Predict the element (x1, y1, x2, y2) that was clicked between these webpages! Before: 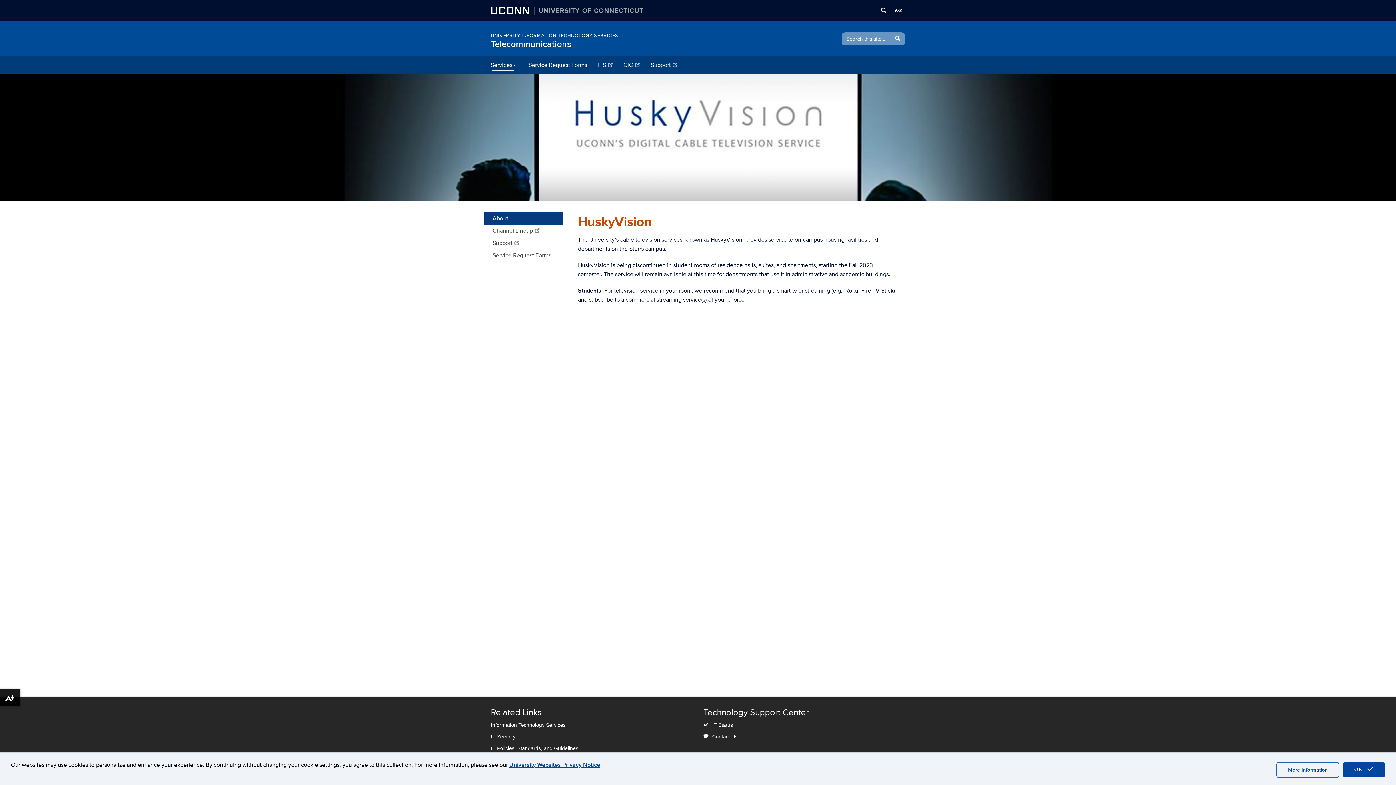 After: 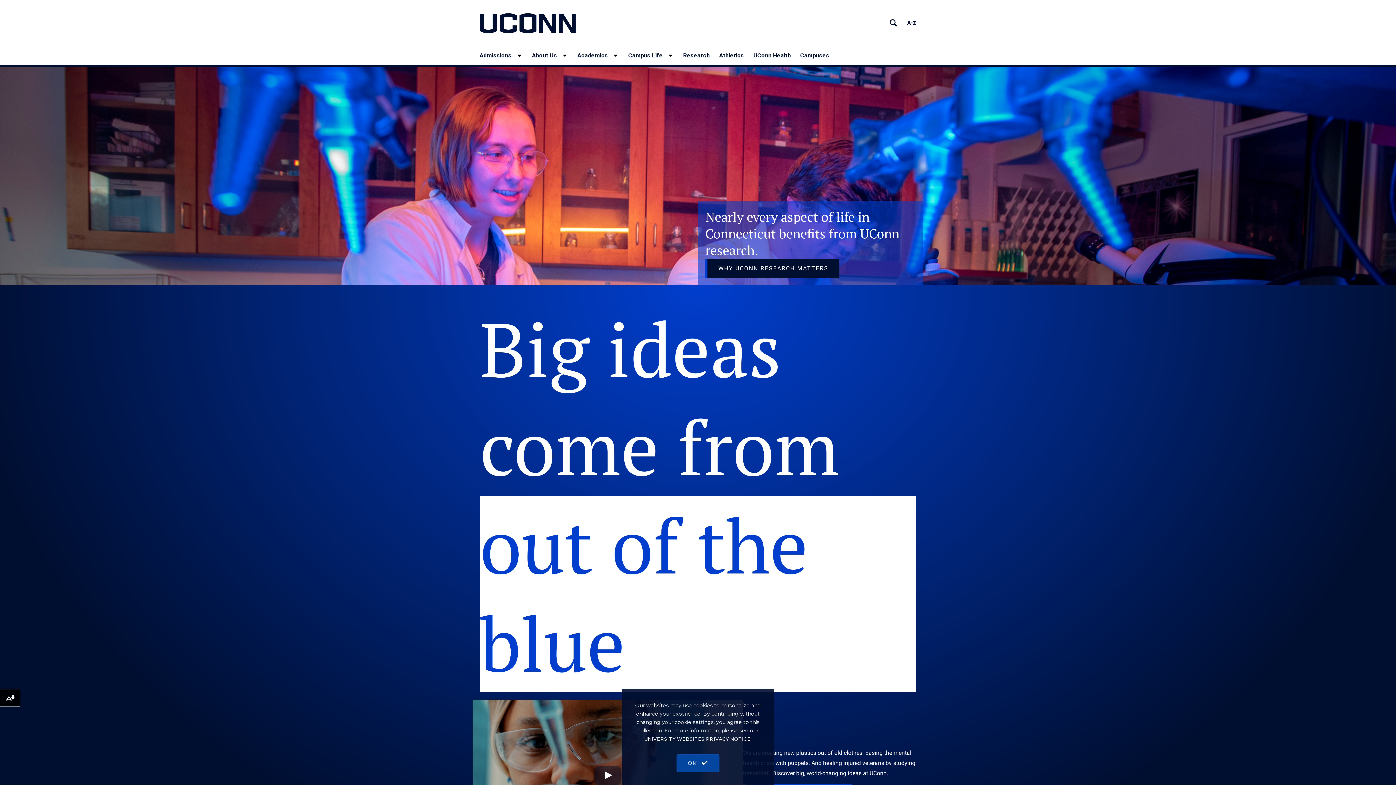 Action: bbox: (534, 6, 643, 13) label: UNIVERSITY OF CONNECTICUT